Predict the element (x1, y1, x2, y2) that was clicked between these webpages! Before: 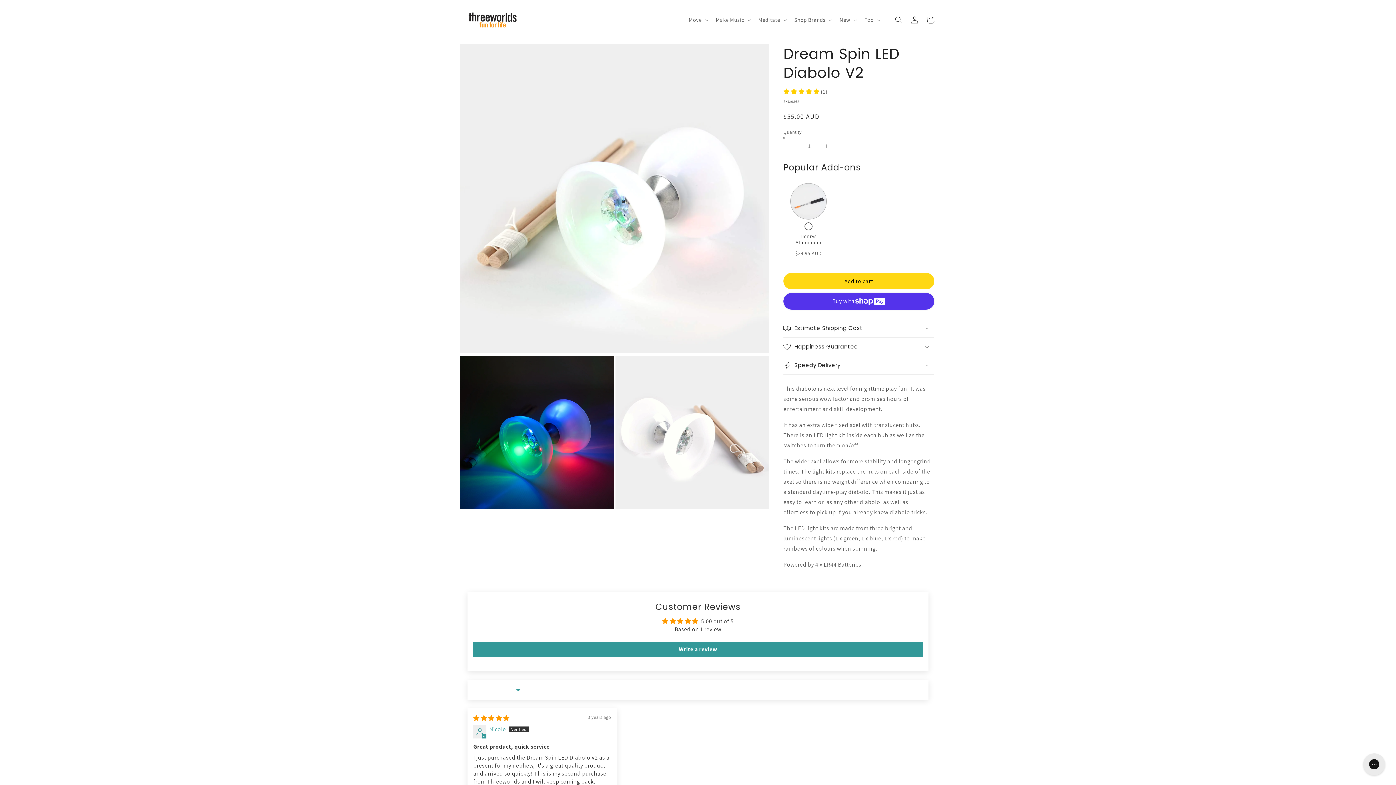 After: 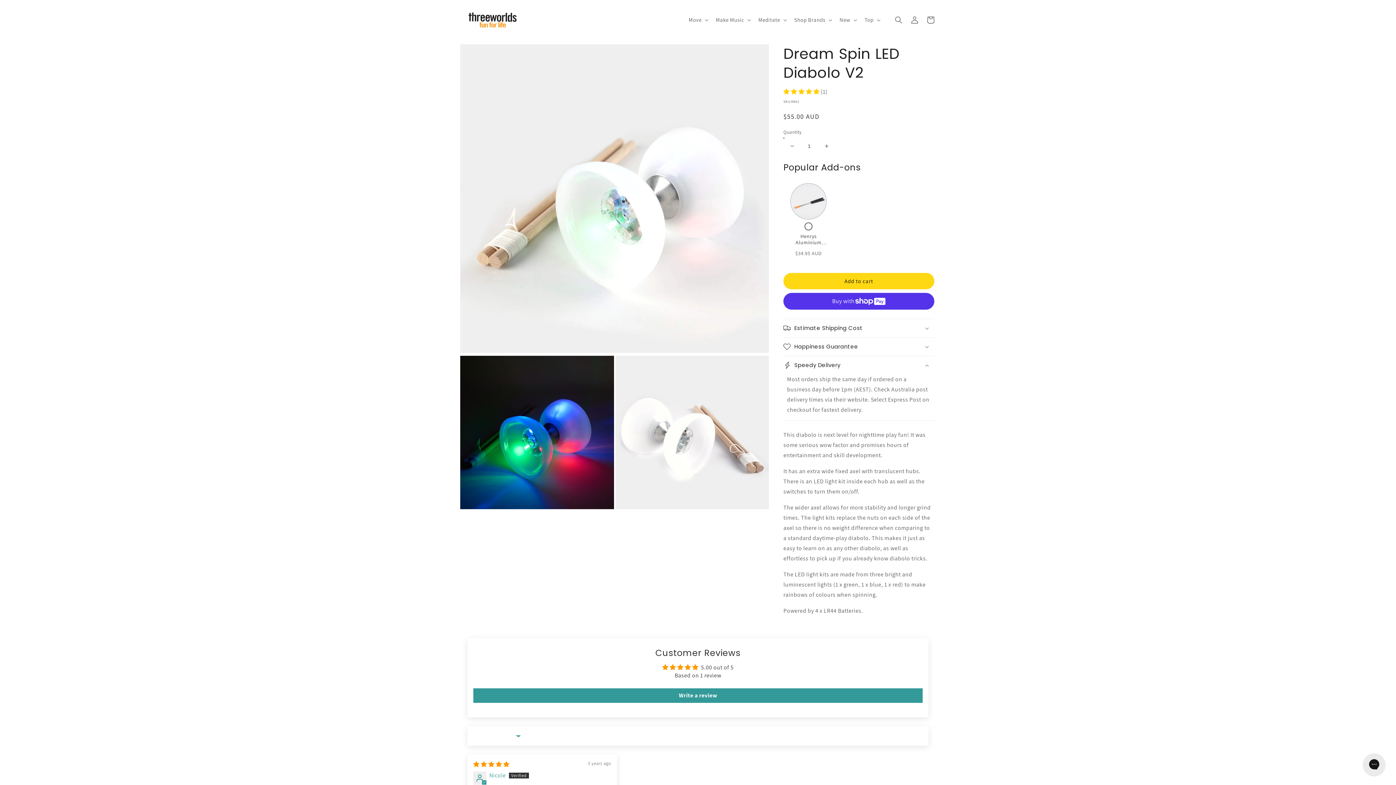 Action: bbox: (783, 356, 934, 374) label: Speedy Delivery